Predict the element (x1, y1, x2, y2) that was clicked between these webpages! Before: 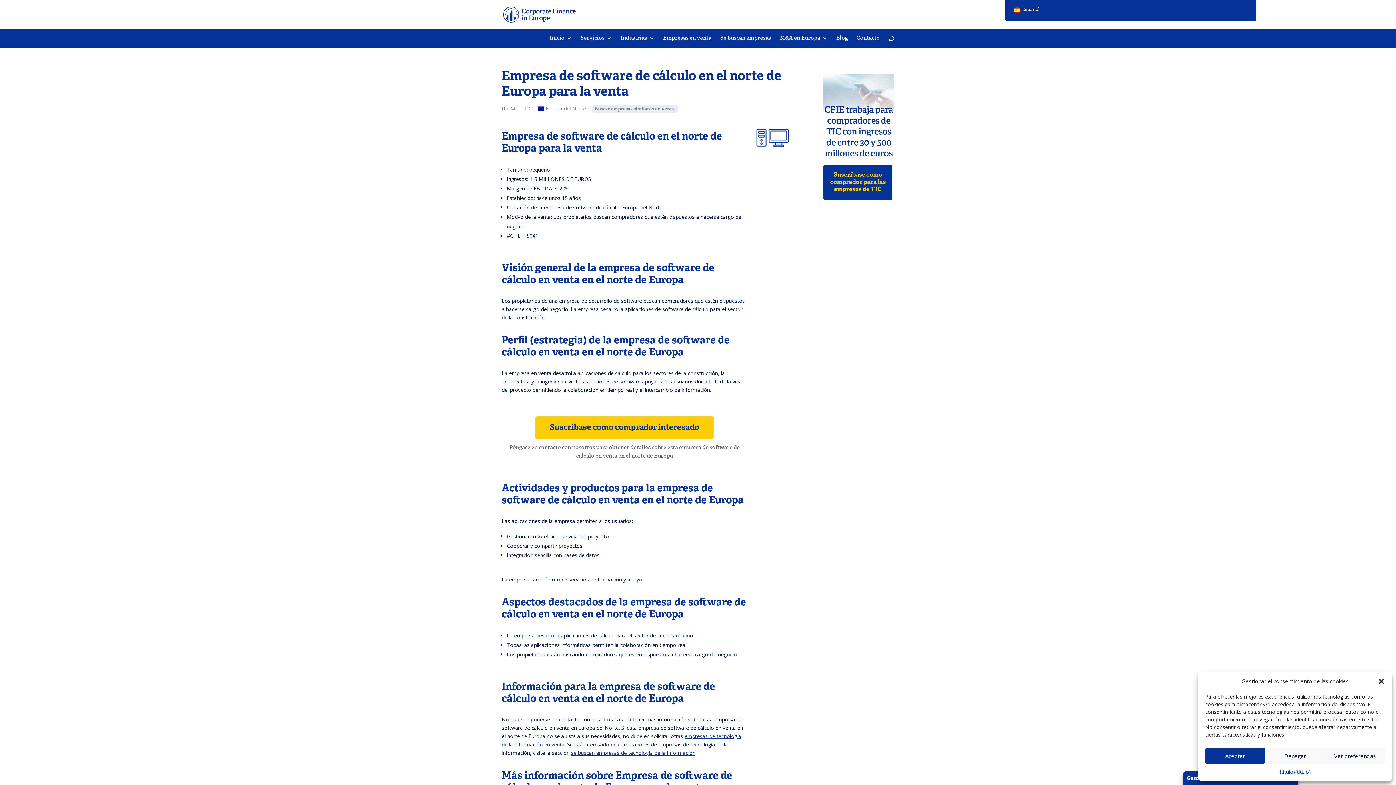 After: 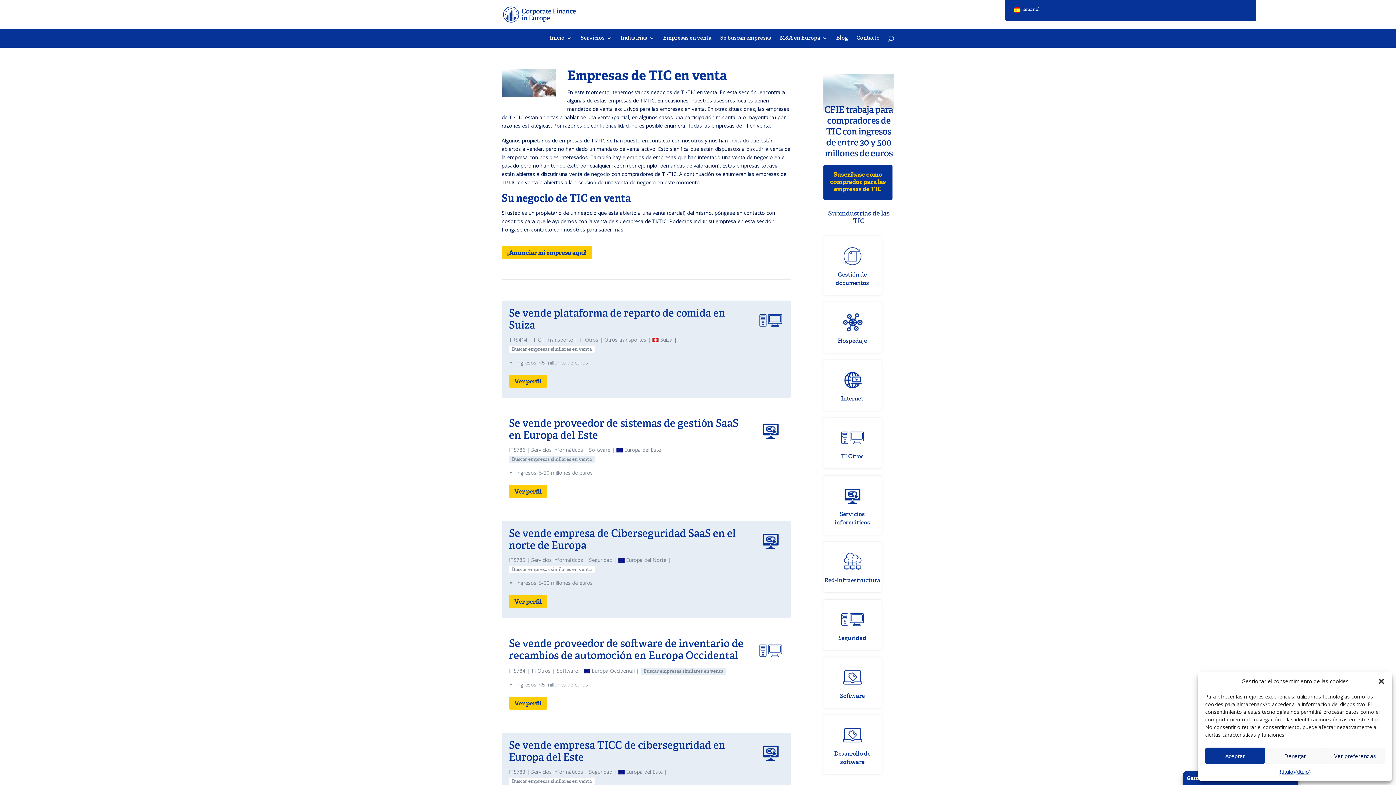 Action: bbox: (524, 105, 532, 112) label: TIC